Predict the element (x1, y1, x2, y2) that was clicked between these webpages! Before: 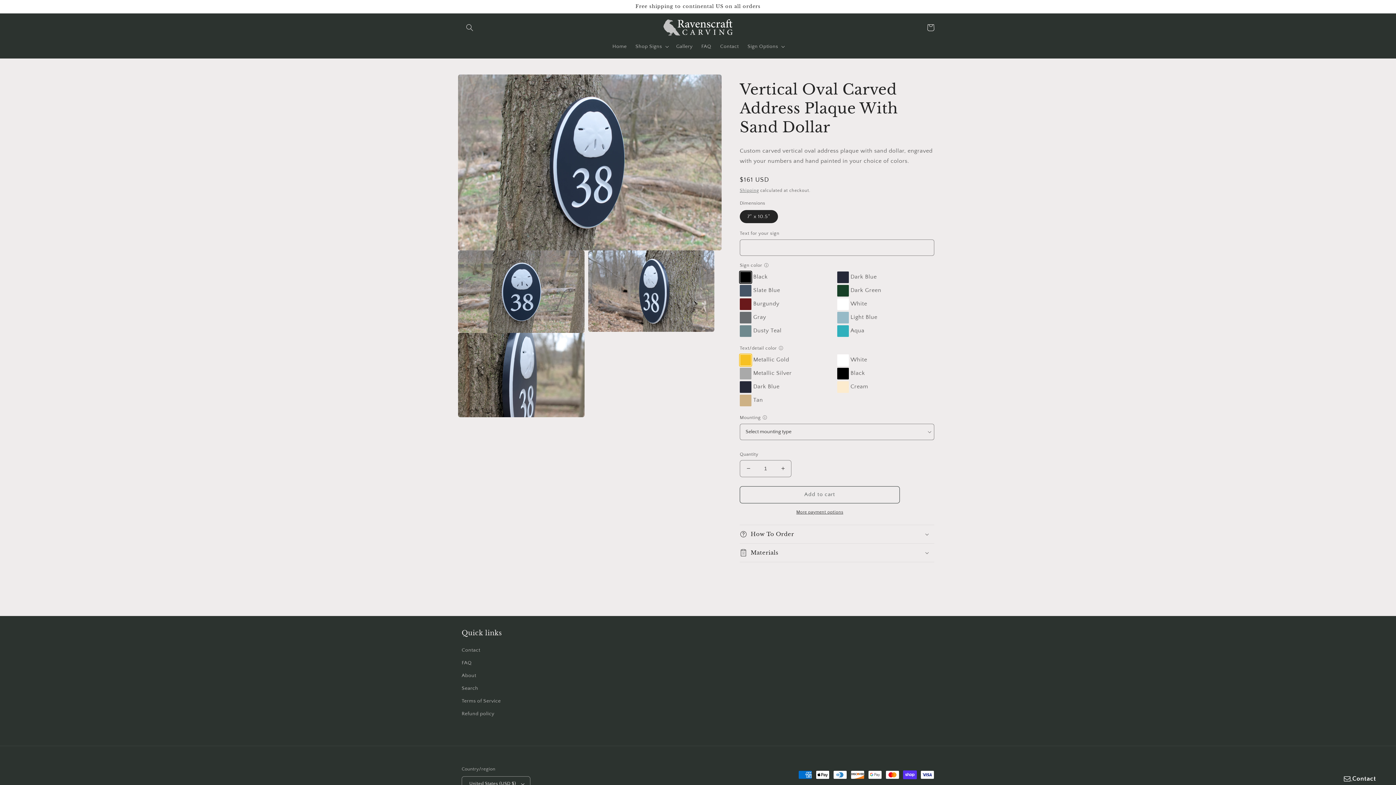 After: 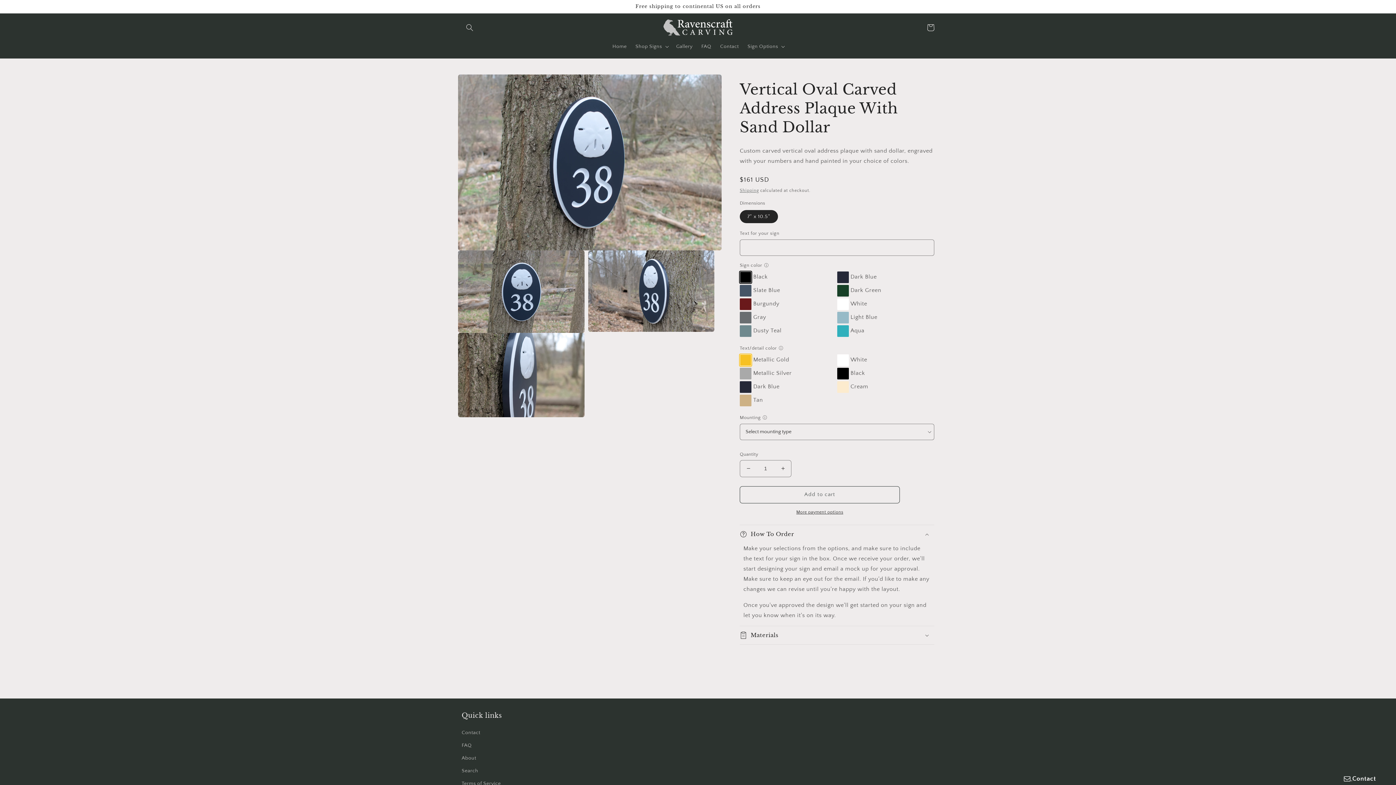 Action: label: How To Order bbox: (740, 525, 934, 543)